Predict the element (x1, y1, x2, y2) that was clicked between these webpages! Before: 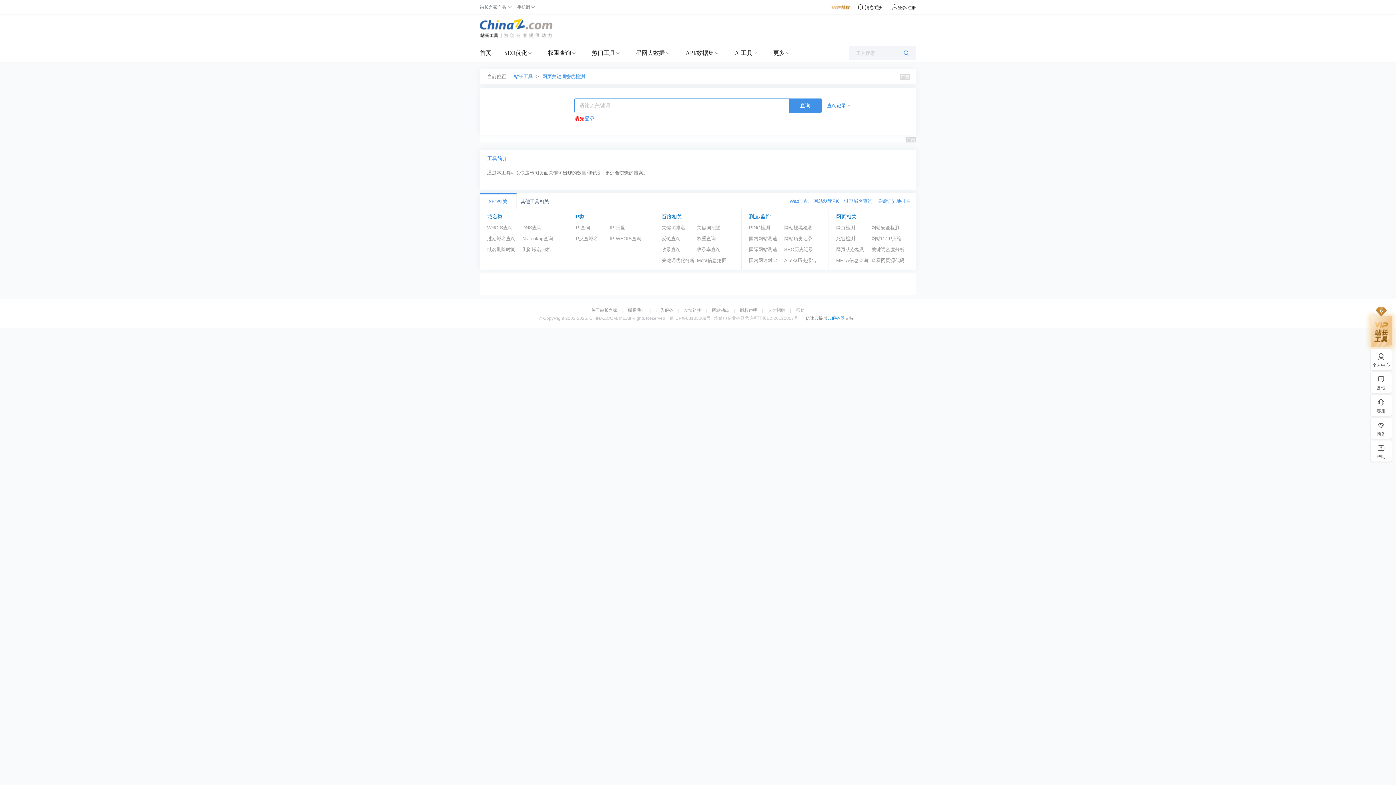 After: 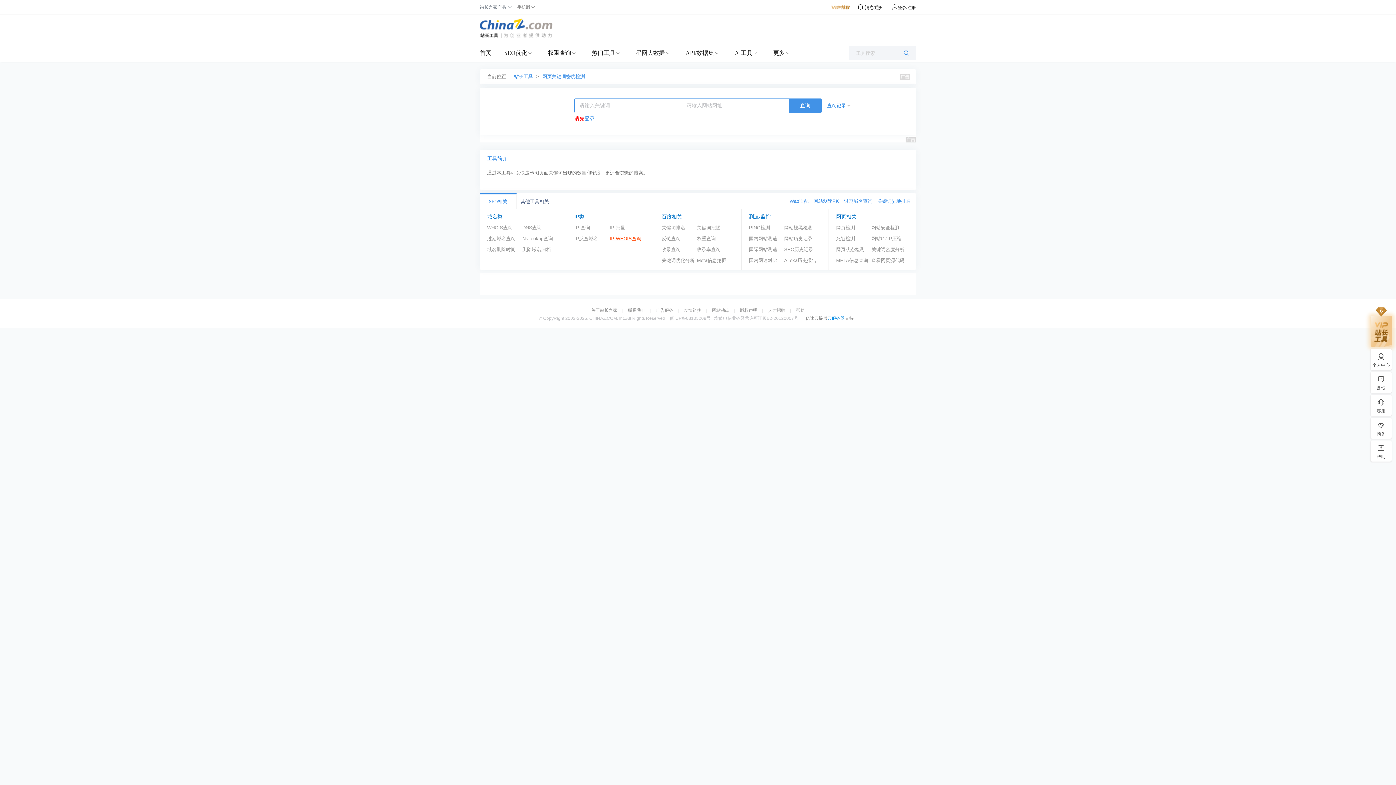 Action: label: IP WHOIS查询 bbox: (609, 233, 645, 244)